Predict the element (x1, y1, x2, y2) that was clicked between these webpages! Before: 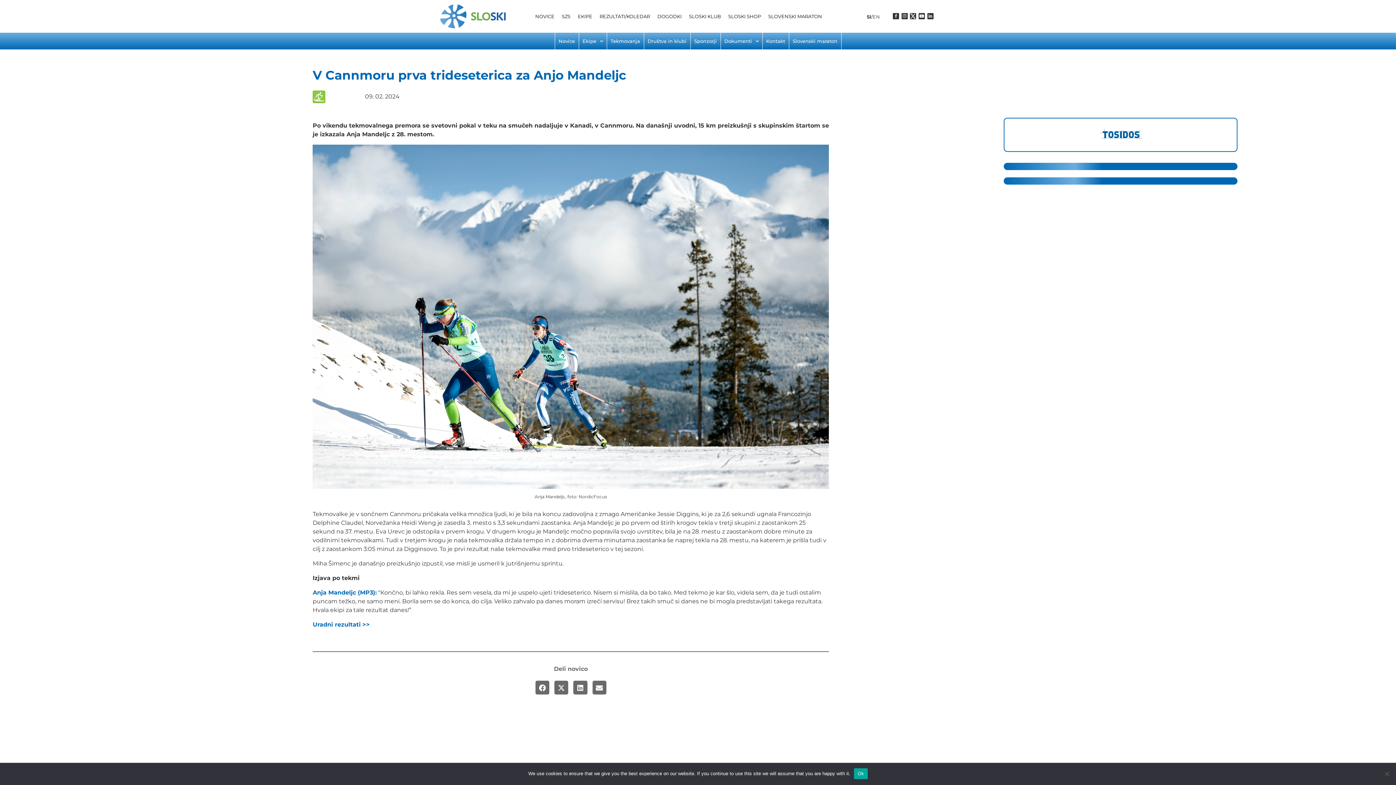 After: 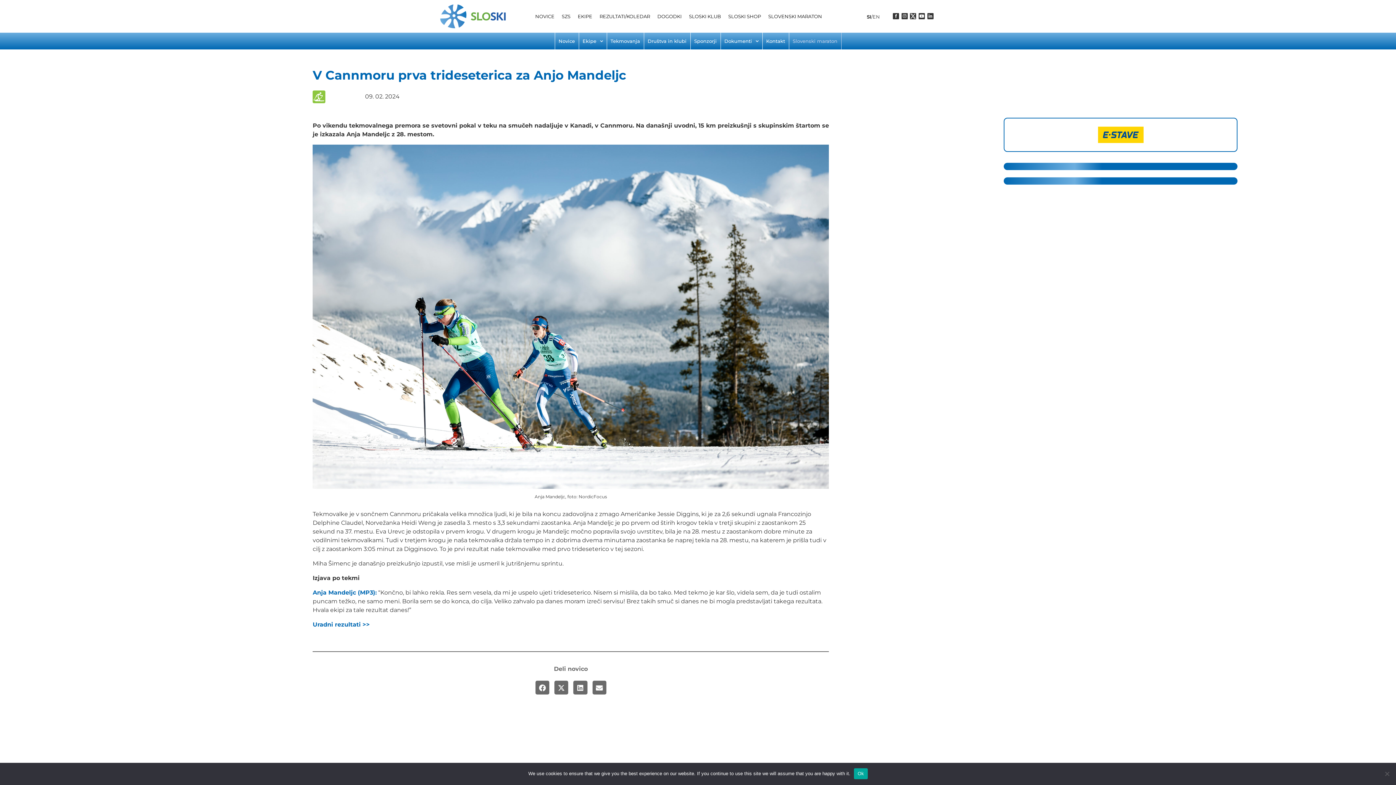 Action: bbox: (789, 32, 841, 49) label: Slovenski maraton